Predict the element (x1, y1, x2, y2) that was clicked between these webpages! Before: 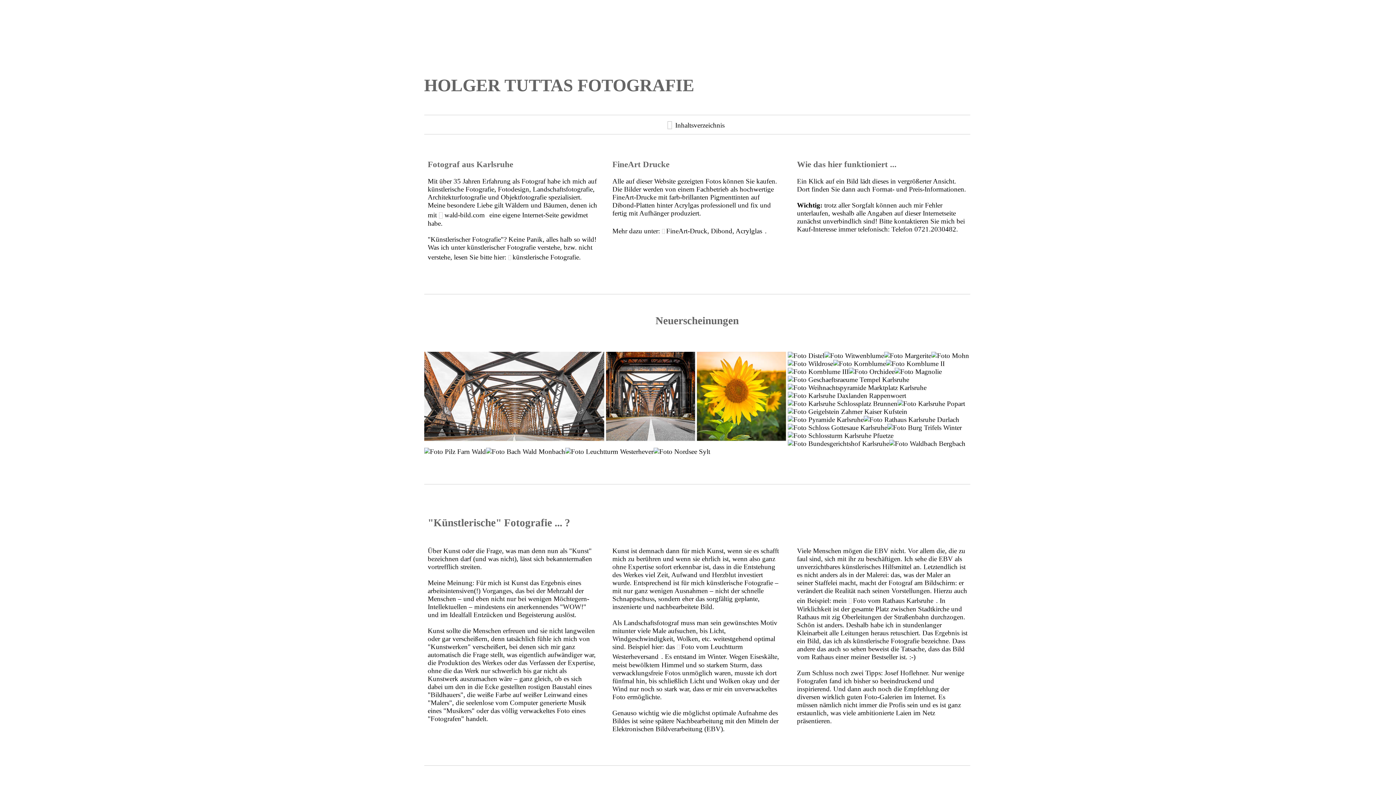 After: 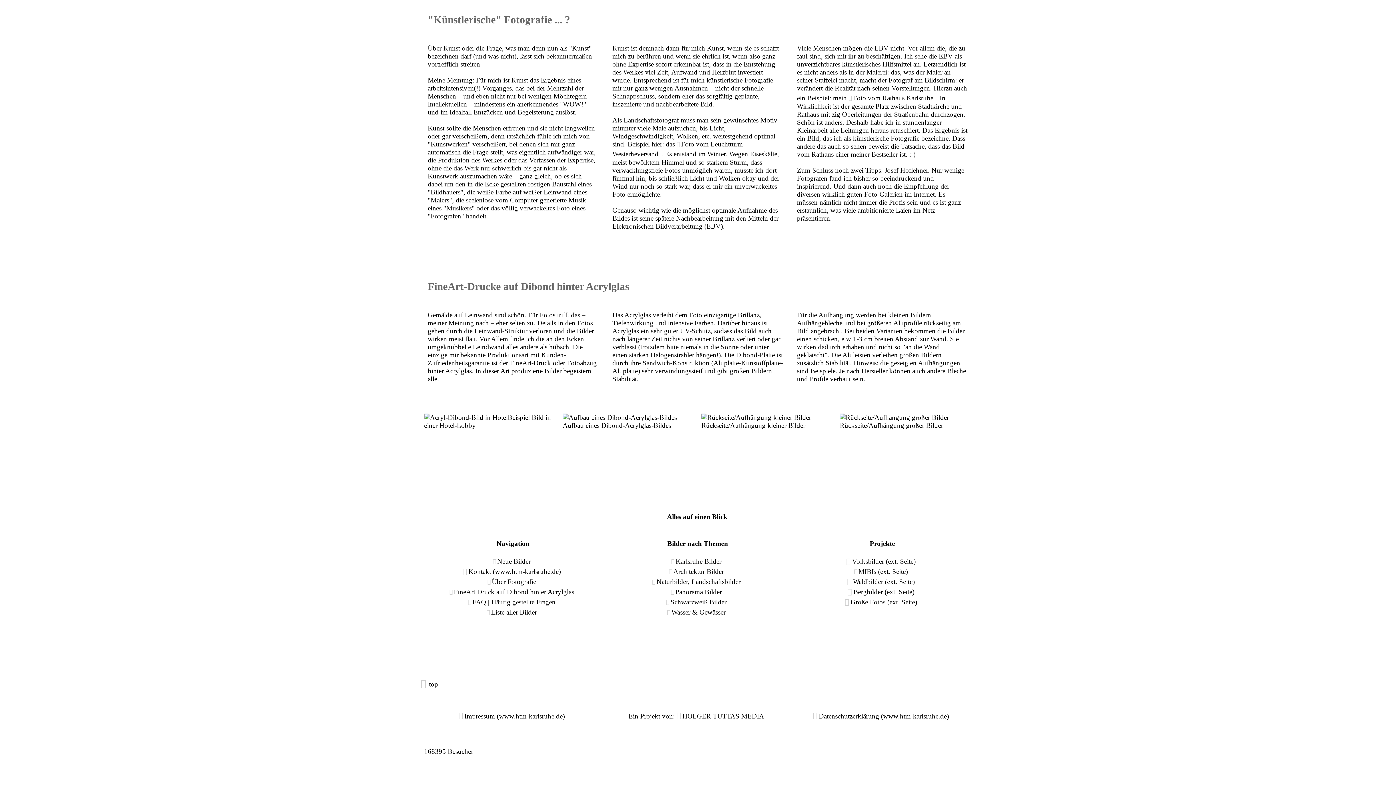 Action: bbox: (661, 227, 765, 234) label: FineArt-Druck, Dibond, Acrylglas